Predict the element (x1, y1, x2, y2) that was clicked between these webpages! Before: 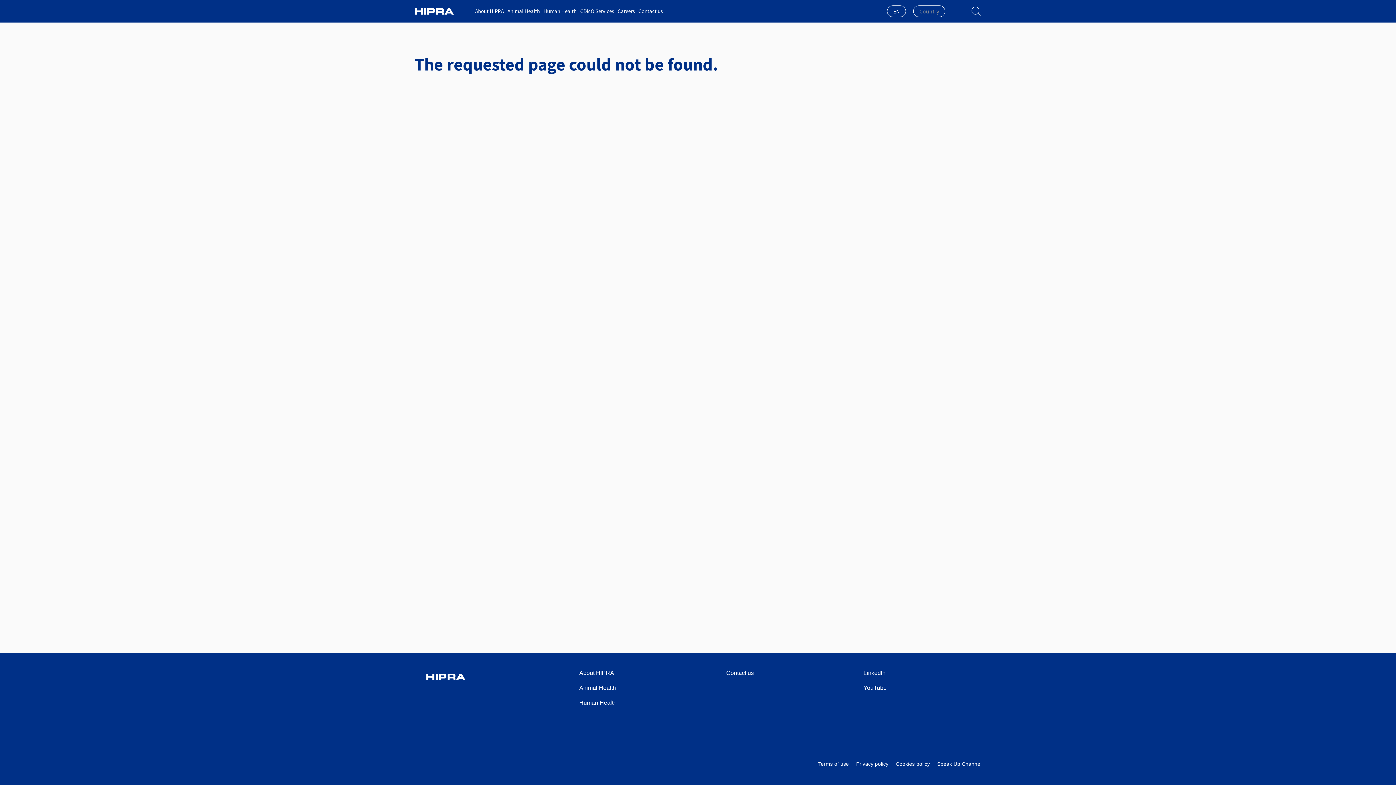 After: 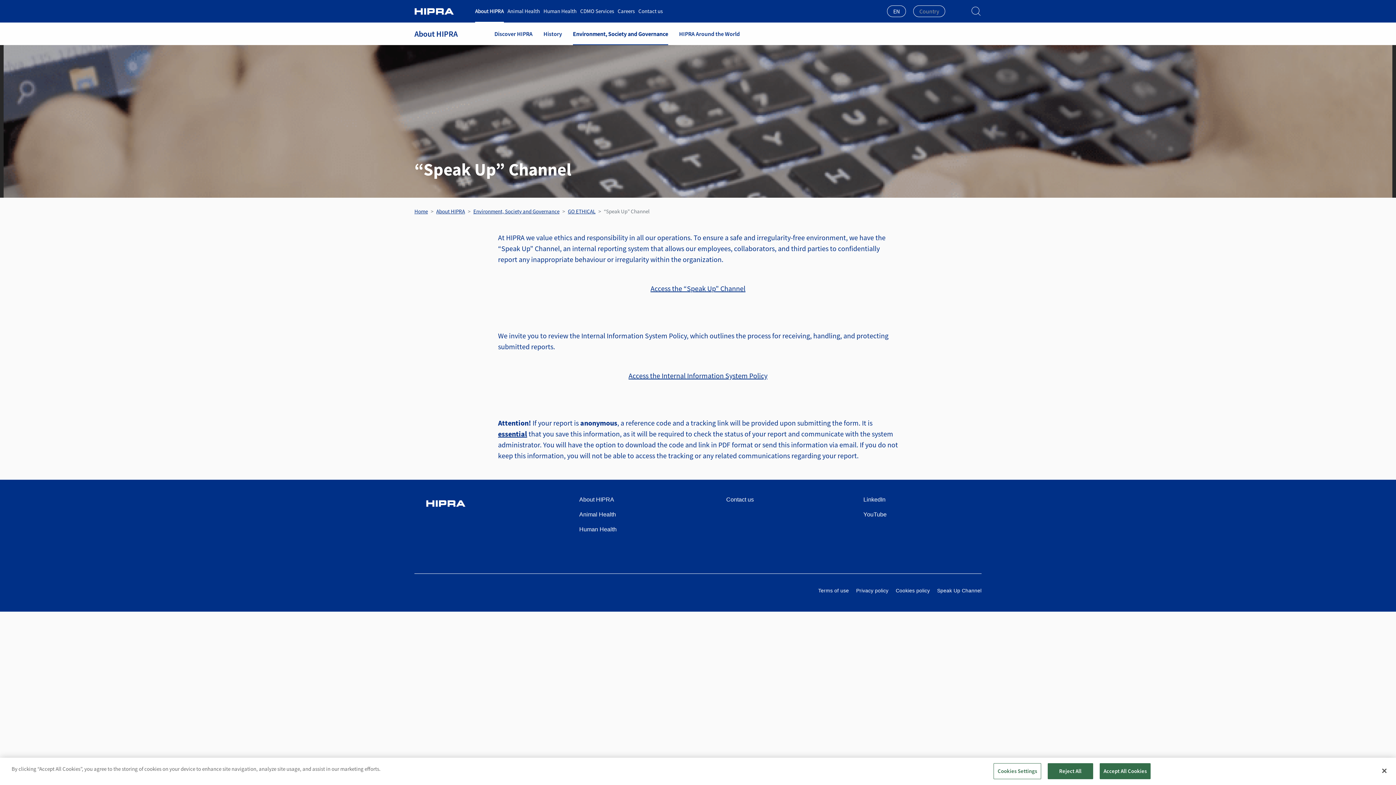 Action: label: Speak Up Channel bbox: (937, 757, 981, 771)